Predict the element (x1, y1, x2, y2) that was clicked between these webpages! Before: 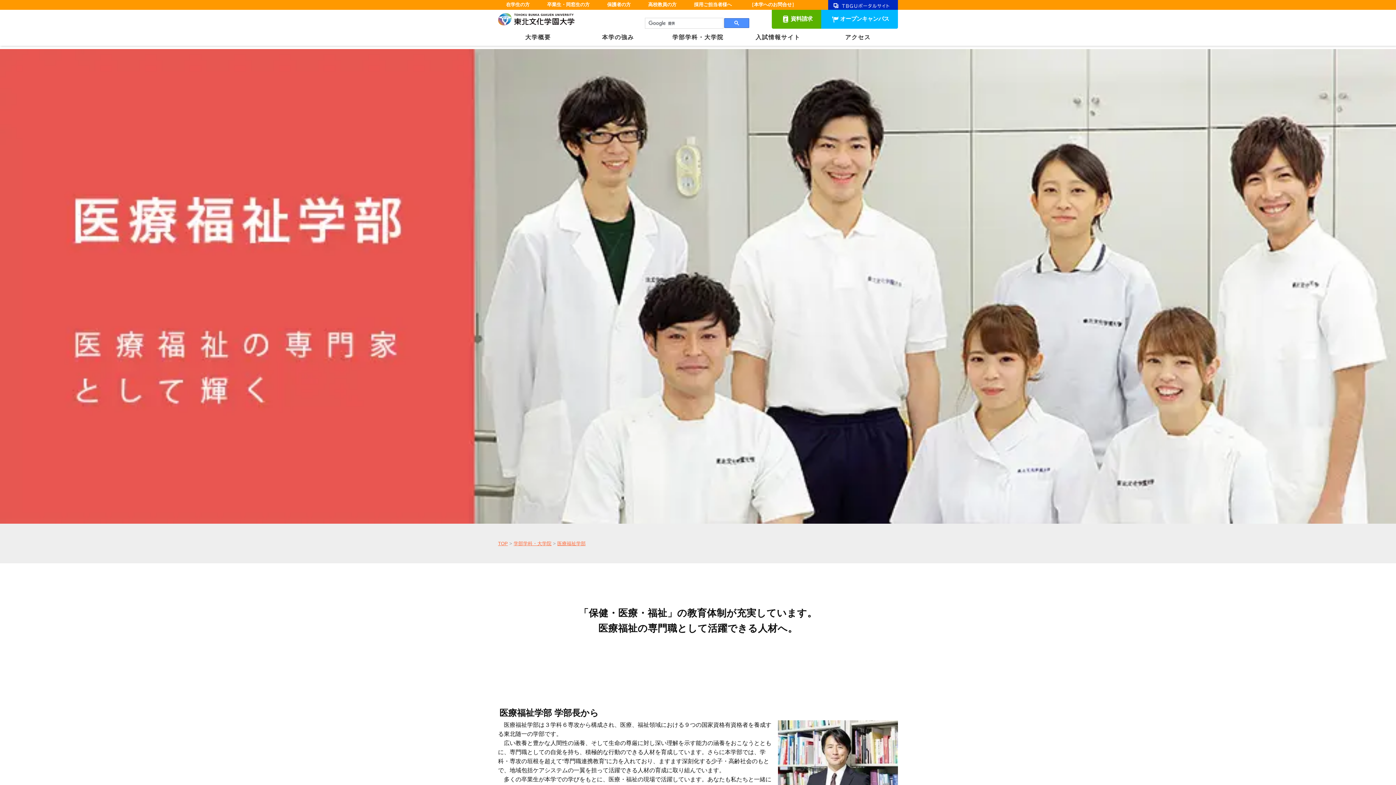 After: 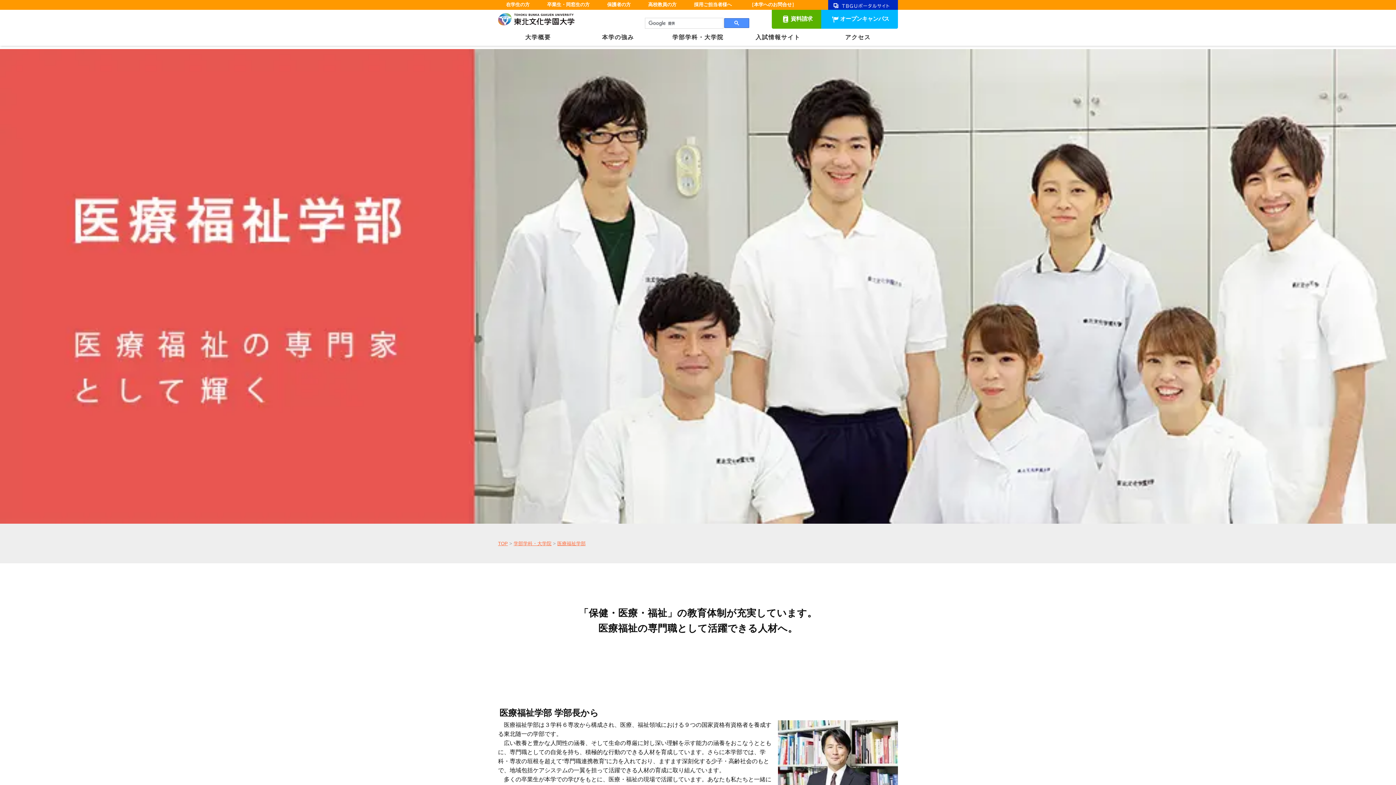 Action: label: 医療福祉学部 bbox: (557, 541, 585, 546)